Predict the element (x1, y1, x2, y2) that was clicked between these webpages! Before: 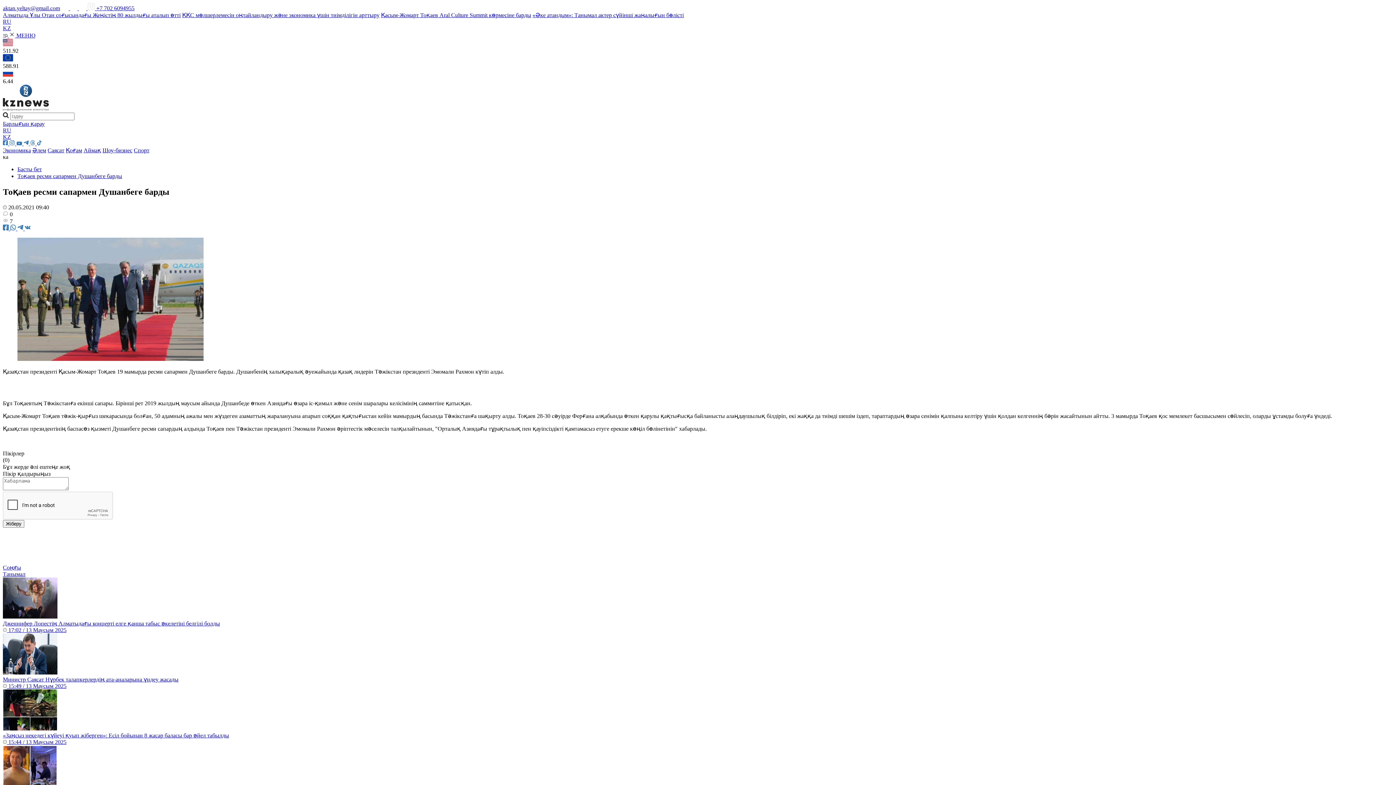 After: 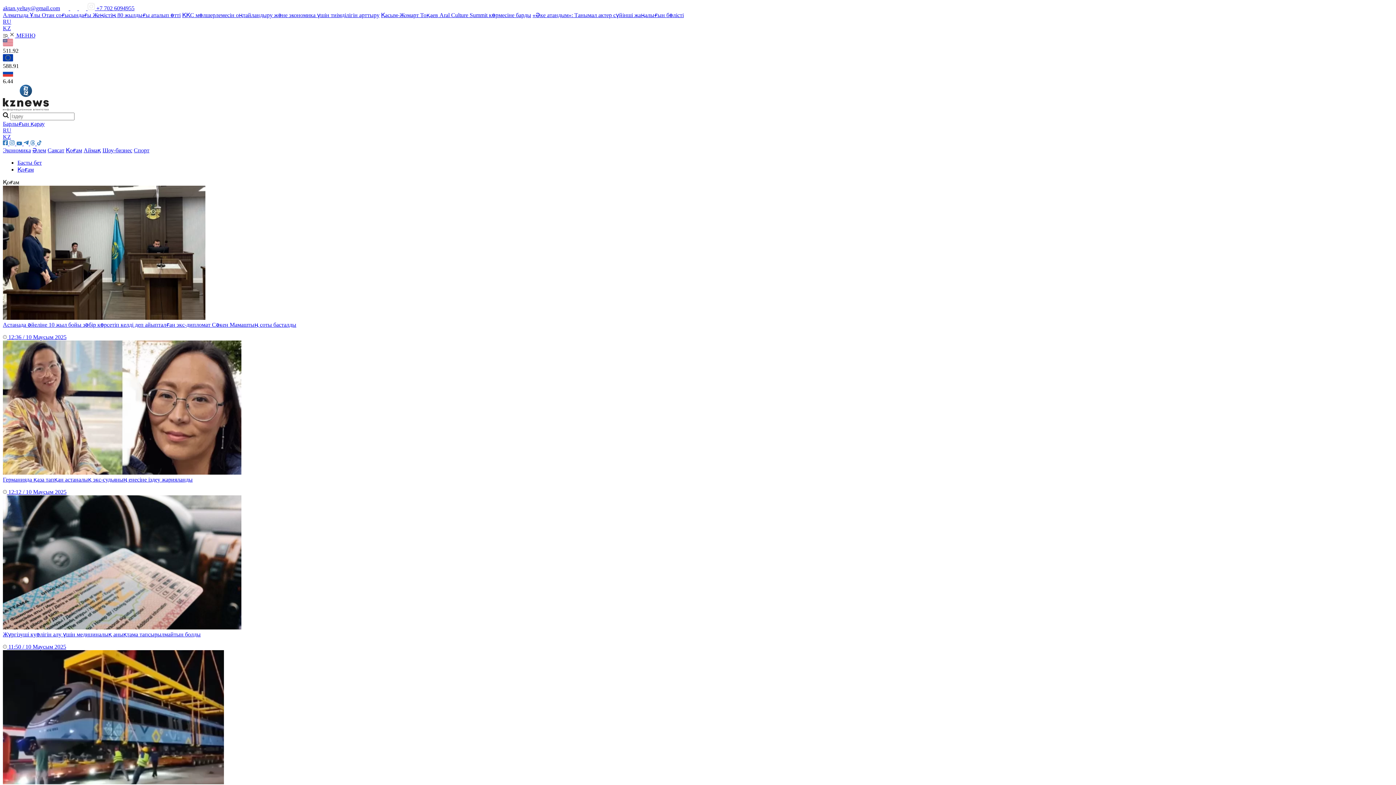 Action: label: Қоғам bbox: (65, 147, 82, 153)